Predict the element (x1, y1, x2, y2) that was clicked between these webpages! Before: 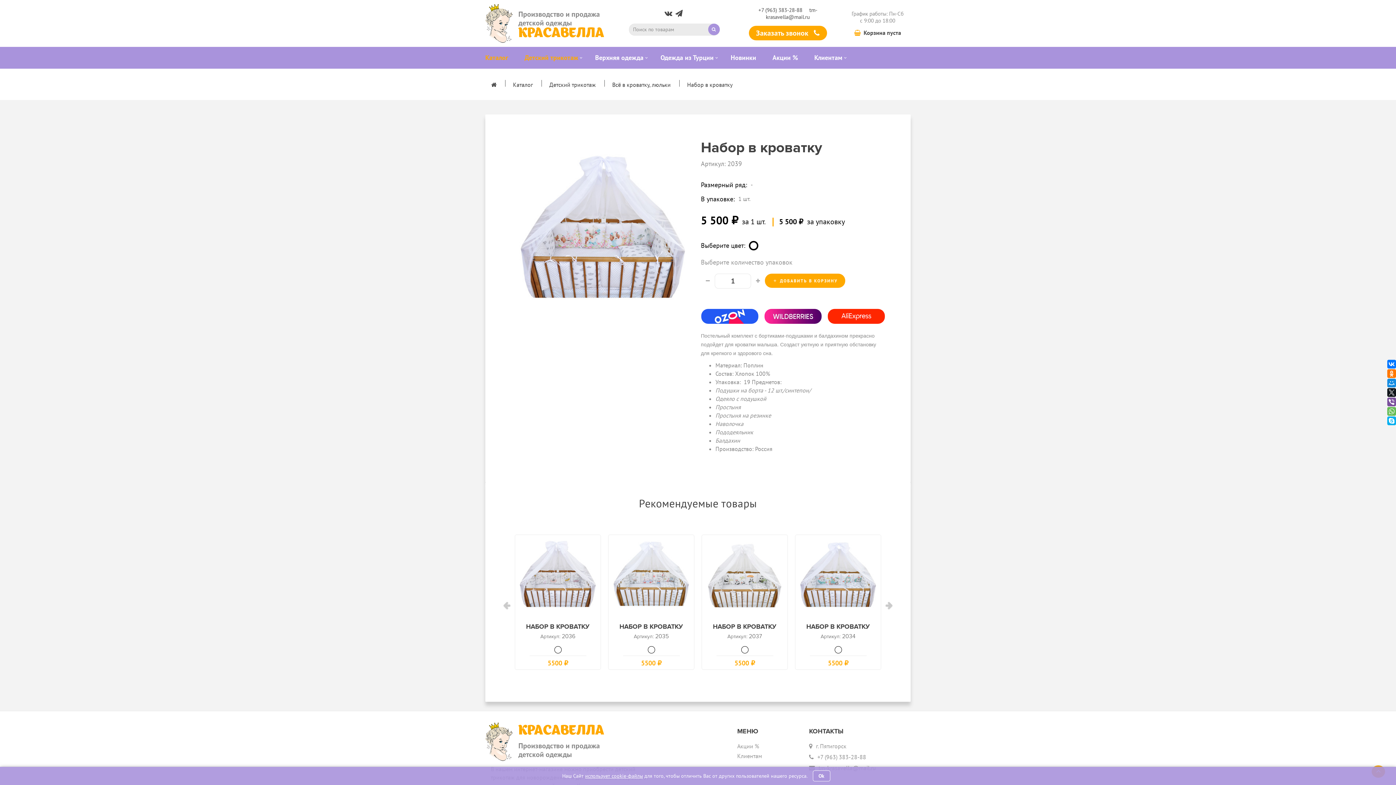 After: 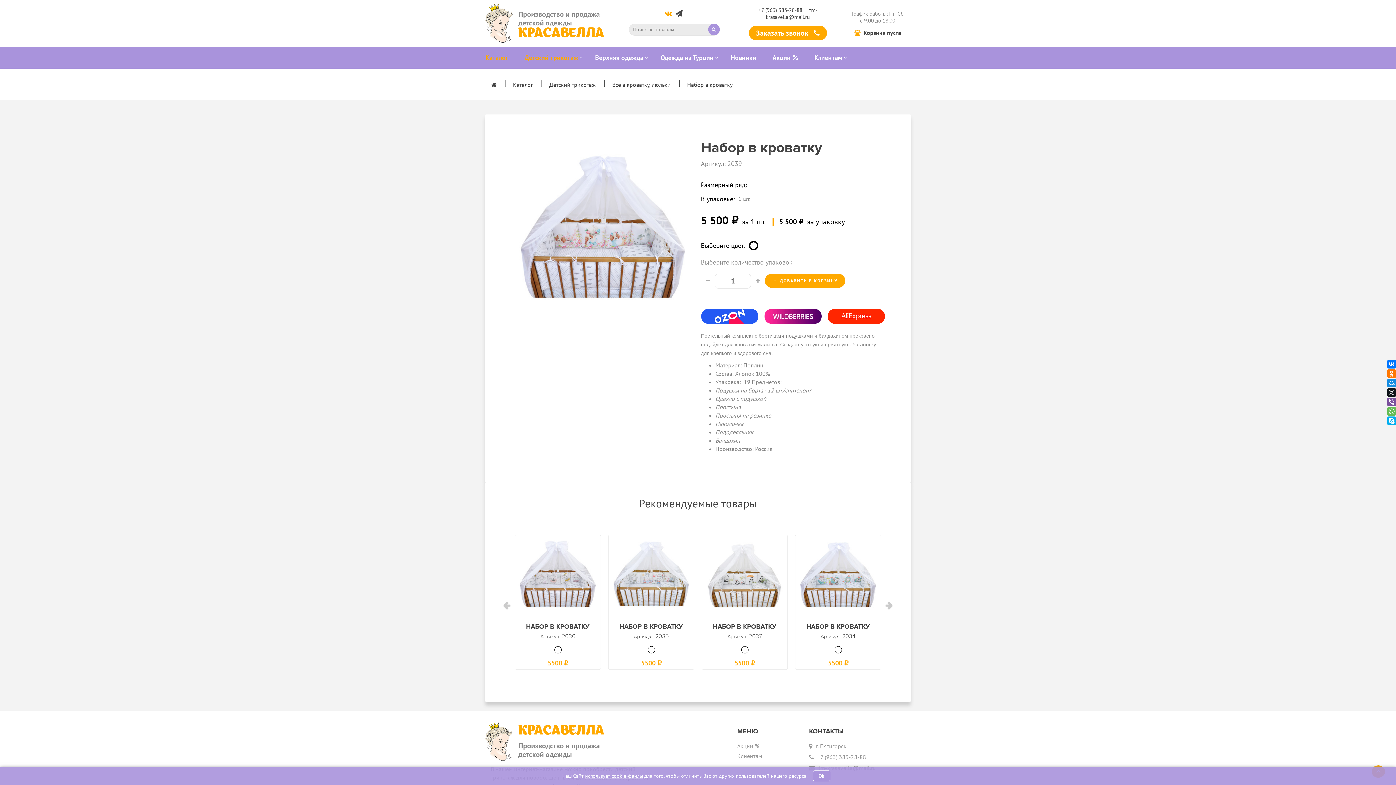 Action: bbox: (664, 8, 672, 18)